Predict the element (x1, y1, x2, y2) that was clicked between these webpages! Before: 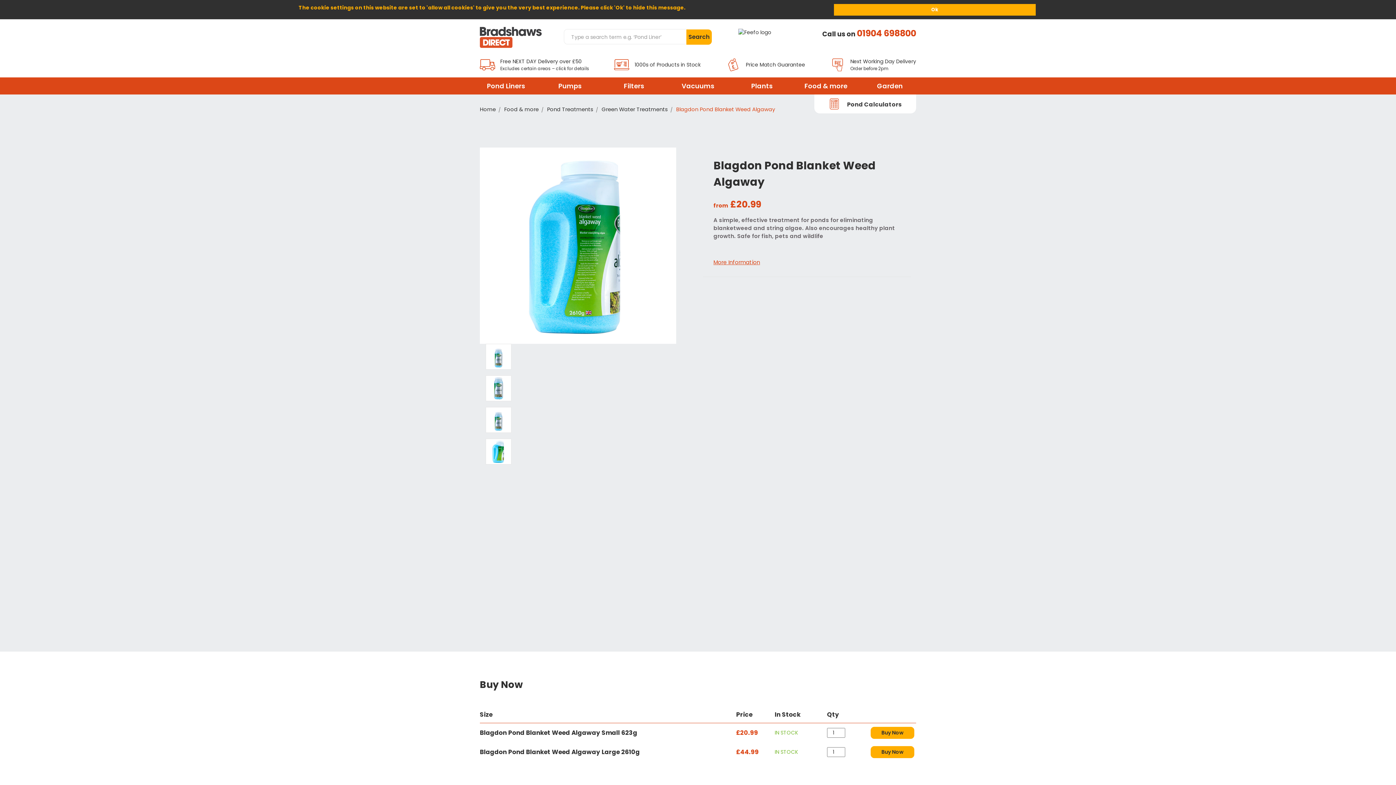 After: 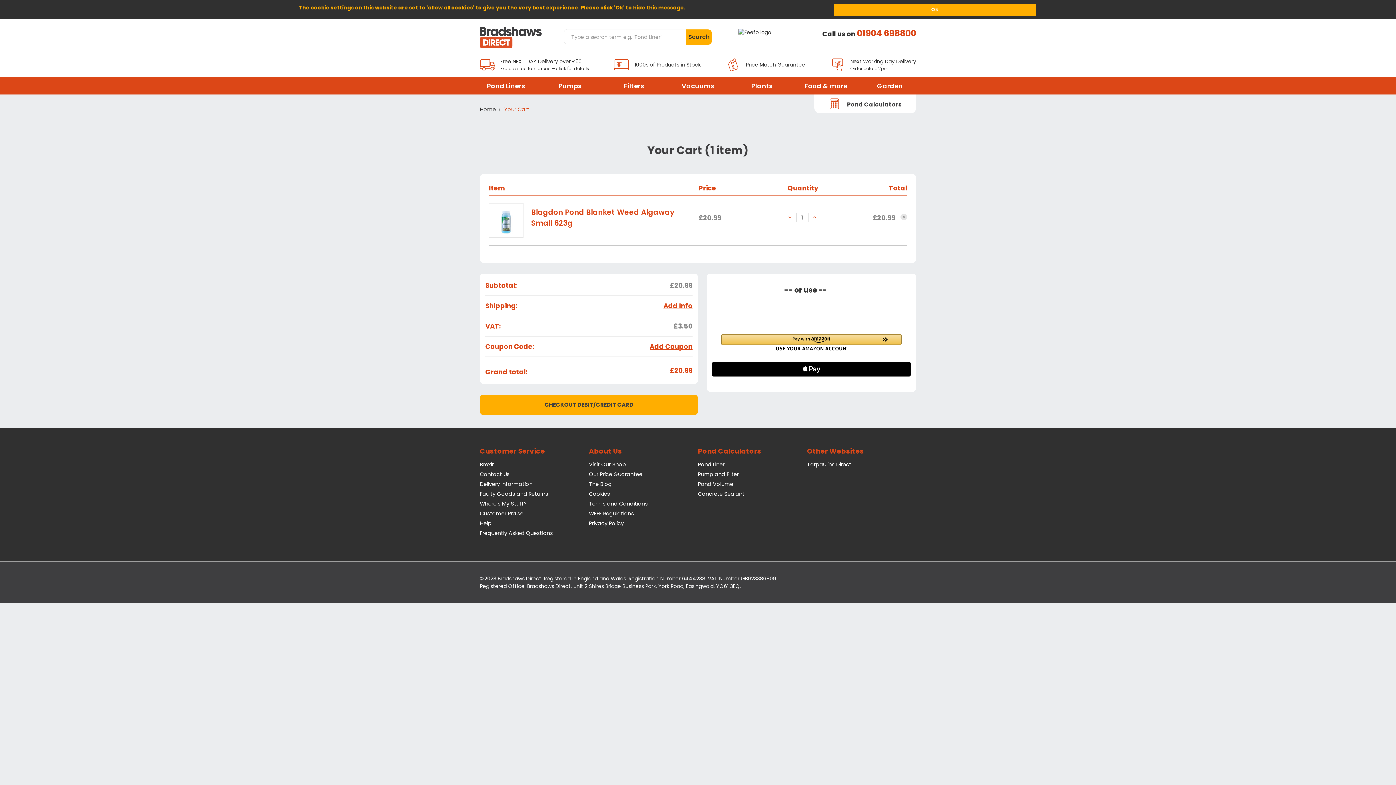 Action: label: Buy Now bbox: (870, 727, 914, 739)